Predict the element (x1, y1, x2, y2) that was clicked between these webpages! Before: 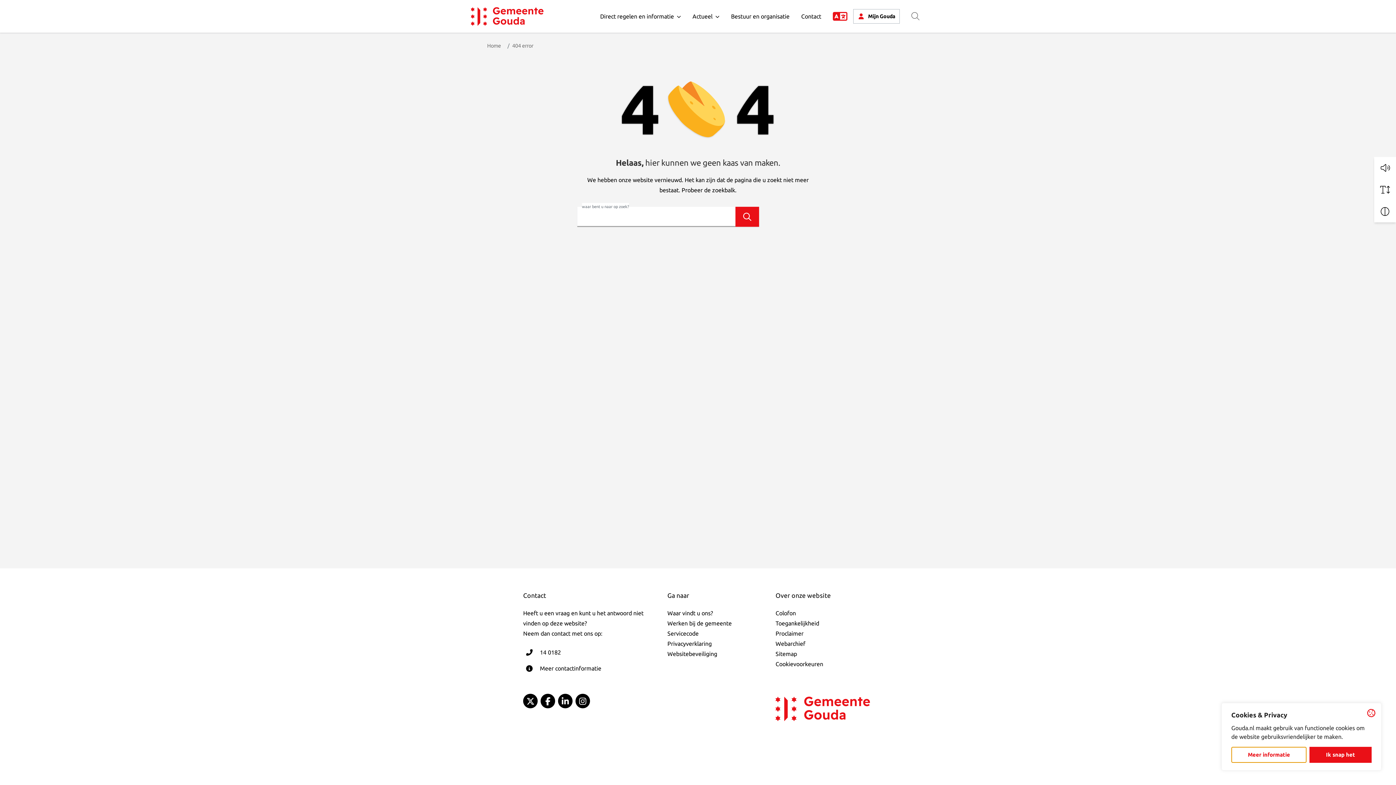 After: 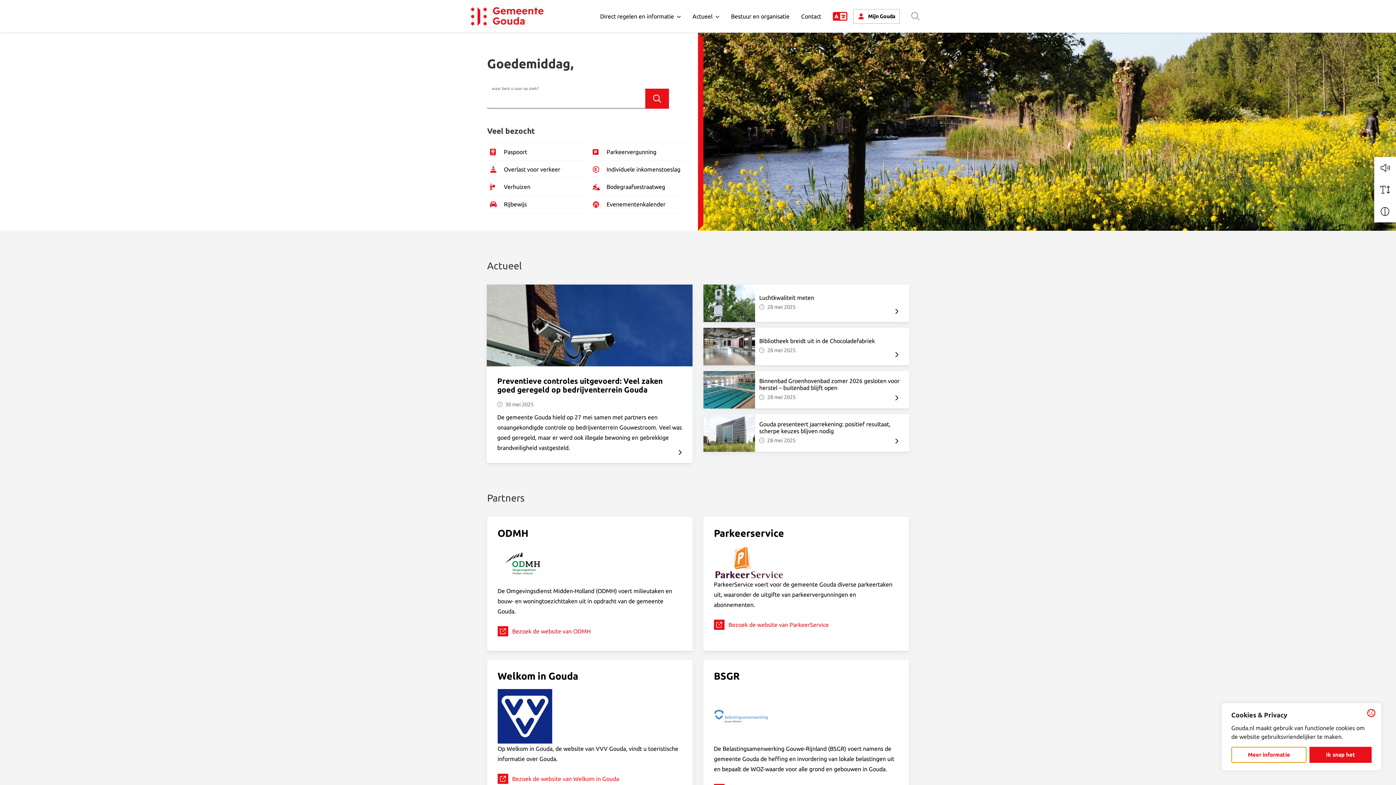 Action: bbox: (470, 2, 543, 30) label: Naar de homepagina van Gemeente Gouda